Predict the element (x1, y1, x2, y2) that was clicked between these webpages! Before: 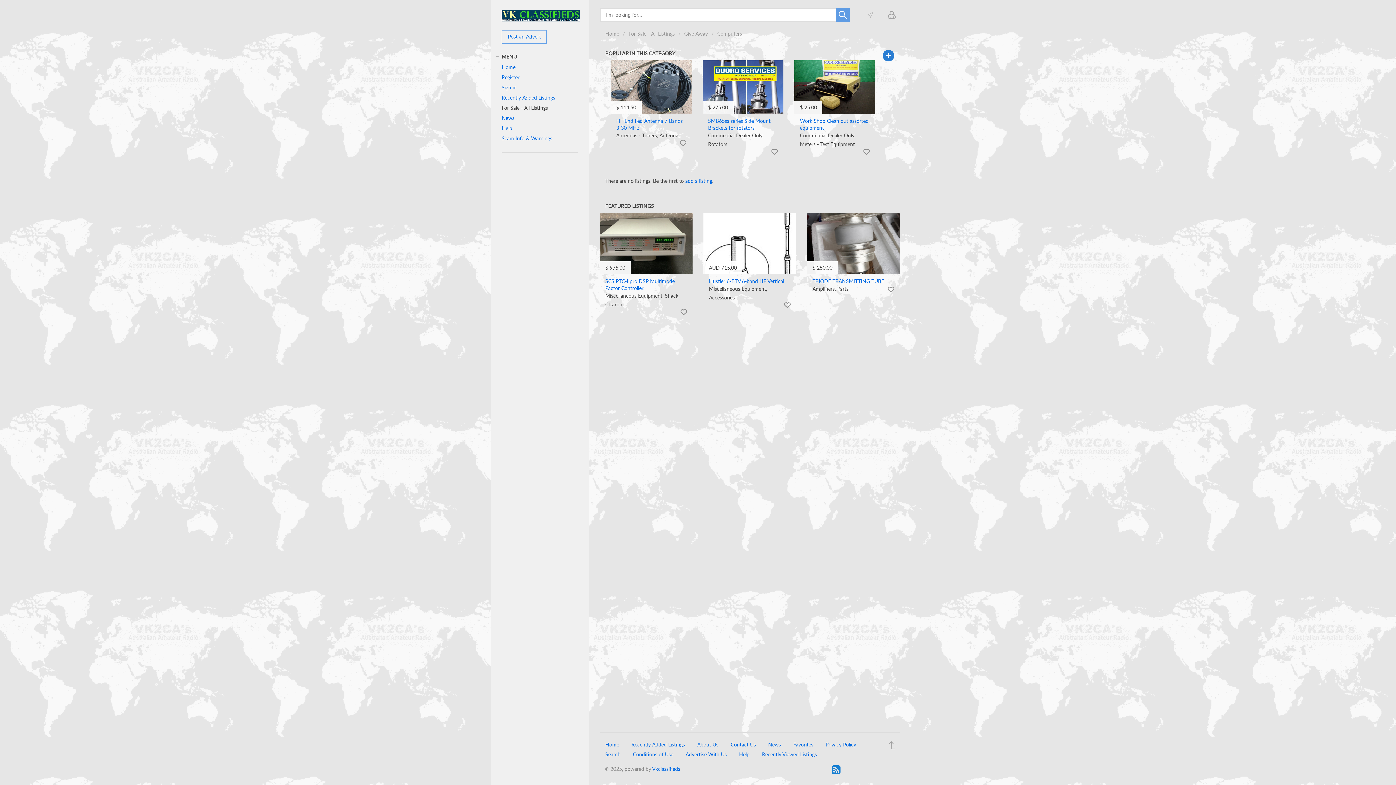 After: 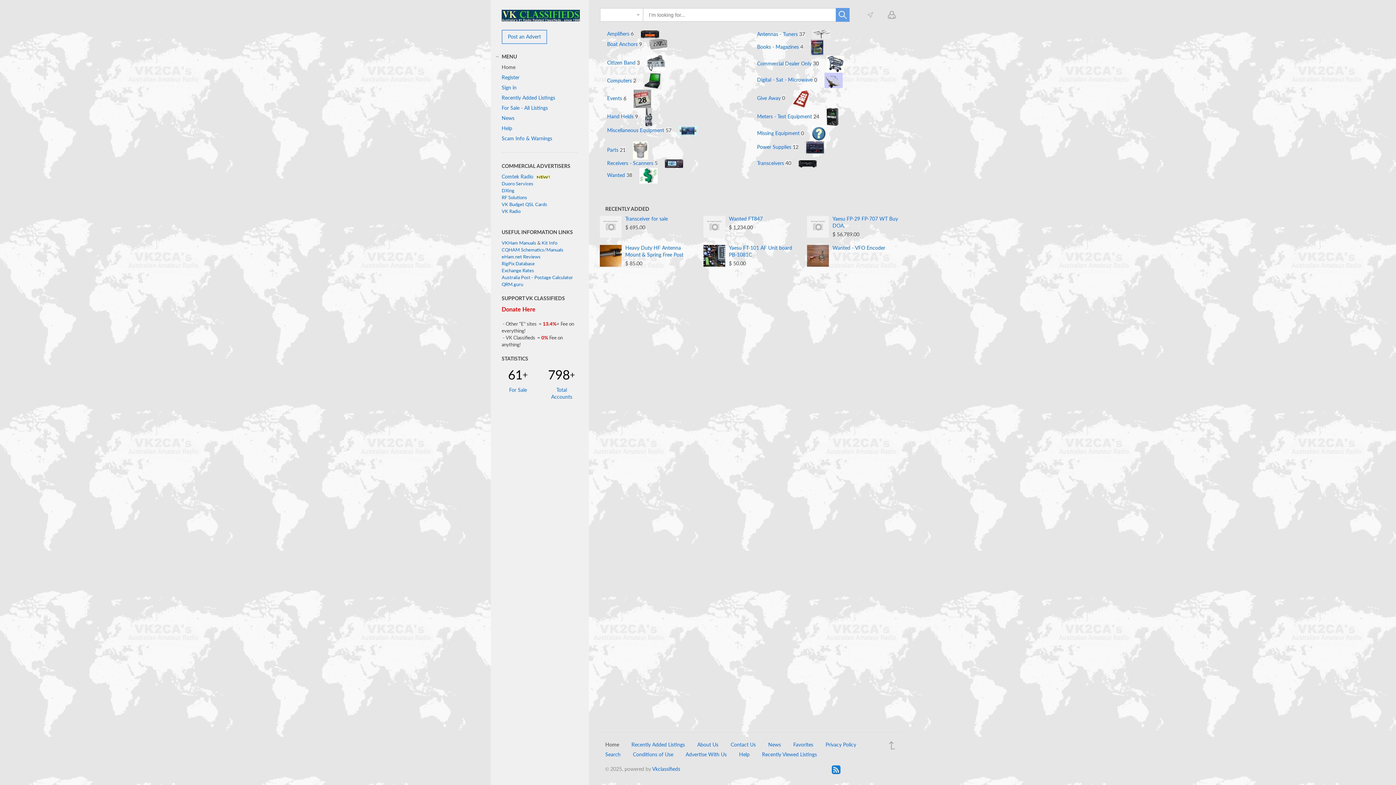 Action: bbox: (605, 741, 619, 748) label: Home